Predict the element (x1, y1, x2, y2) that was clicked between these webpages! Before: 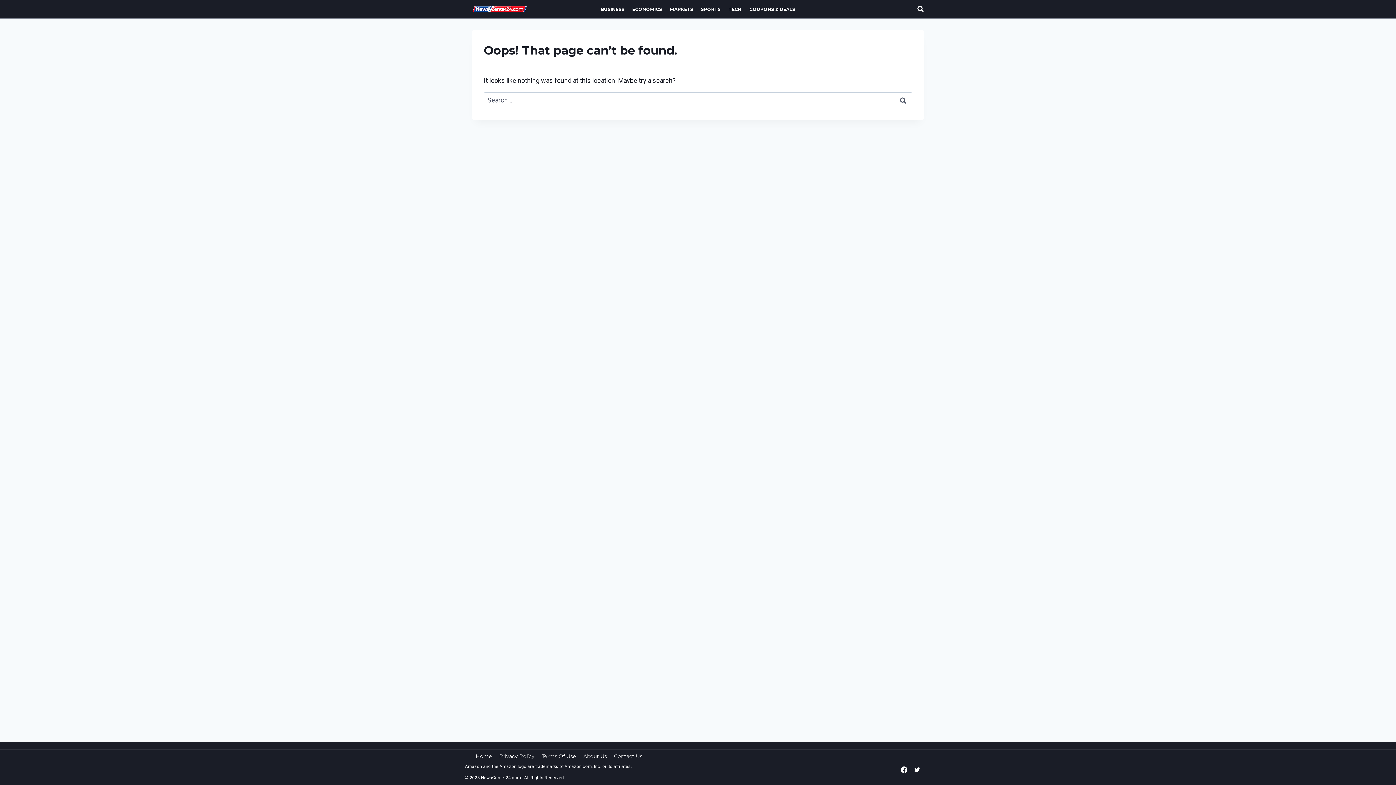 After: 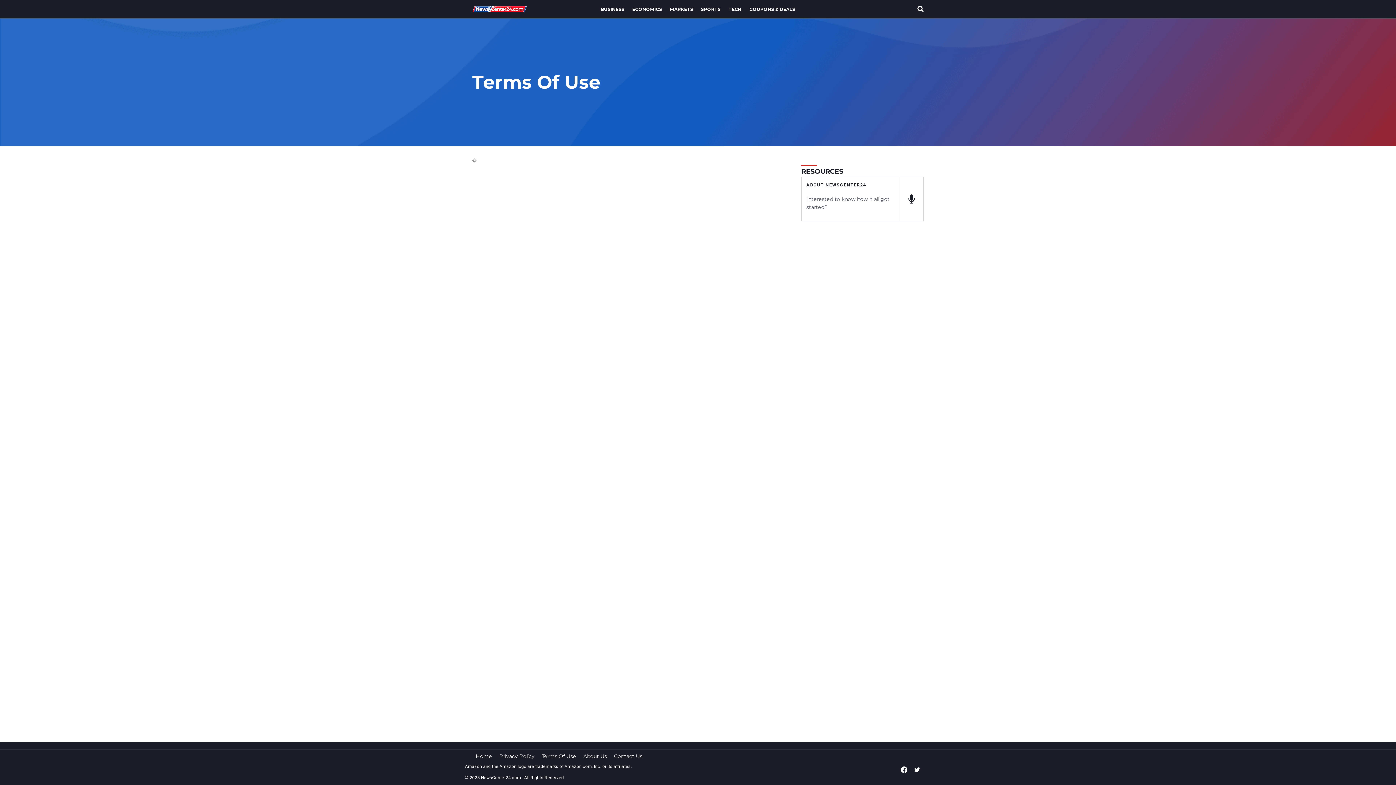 Action: label: Terms Of Use bbox: (538, 755, 579, 758)